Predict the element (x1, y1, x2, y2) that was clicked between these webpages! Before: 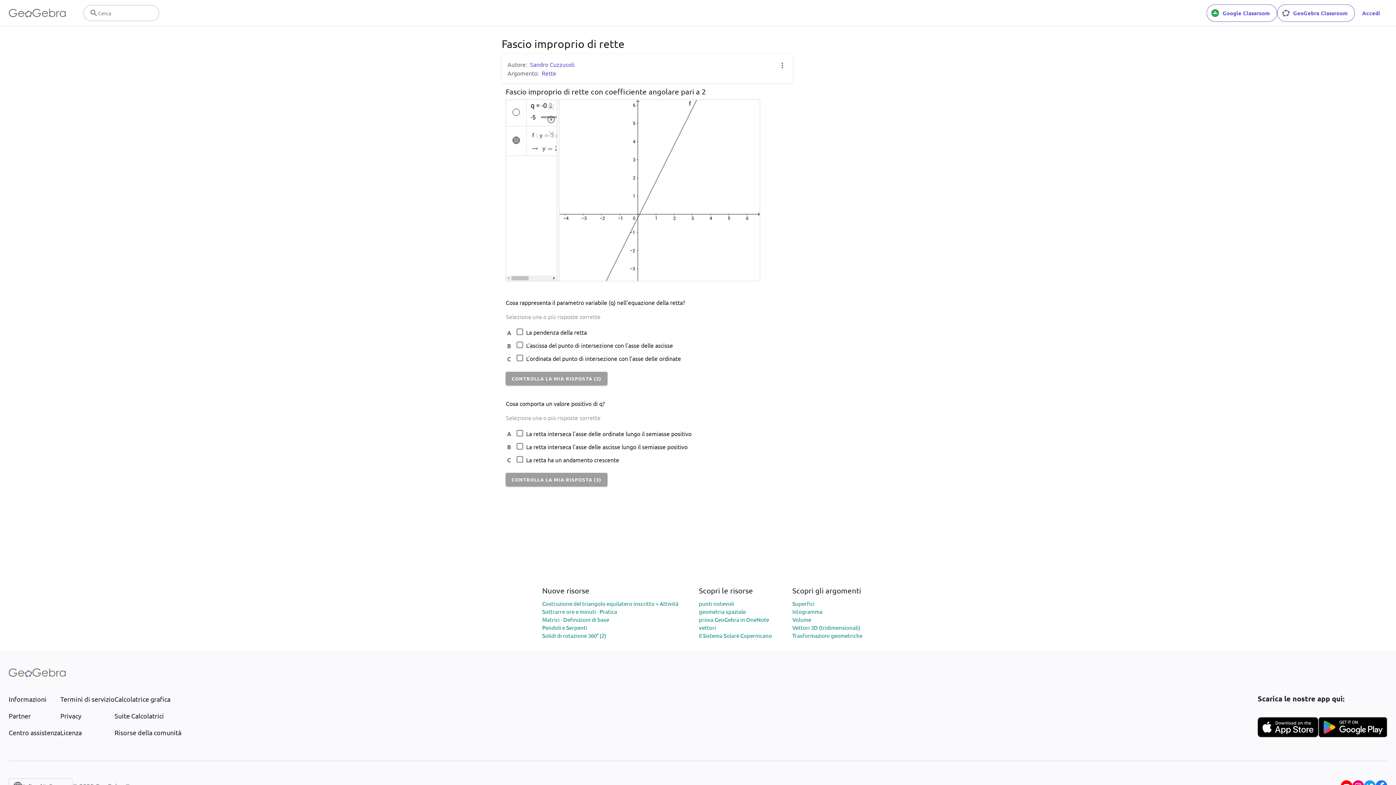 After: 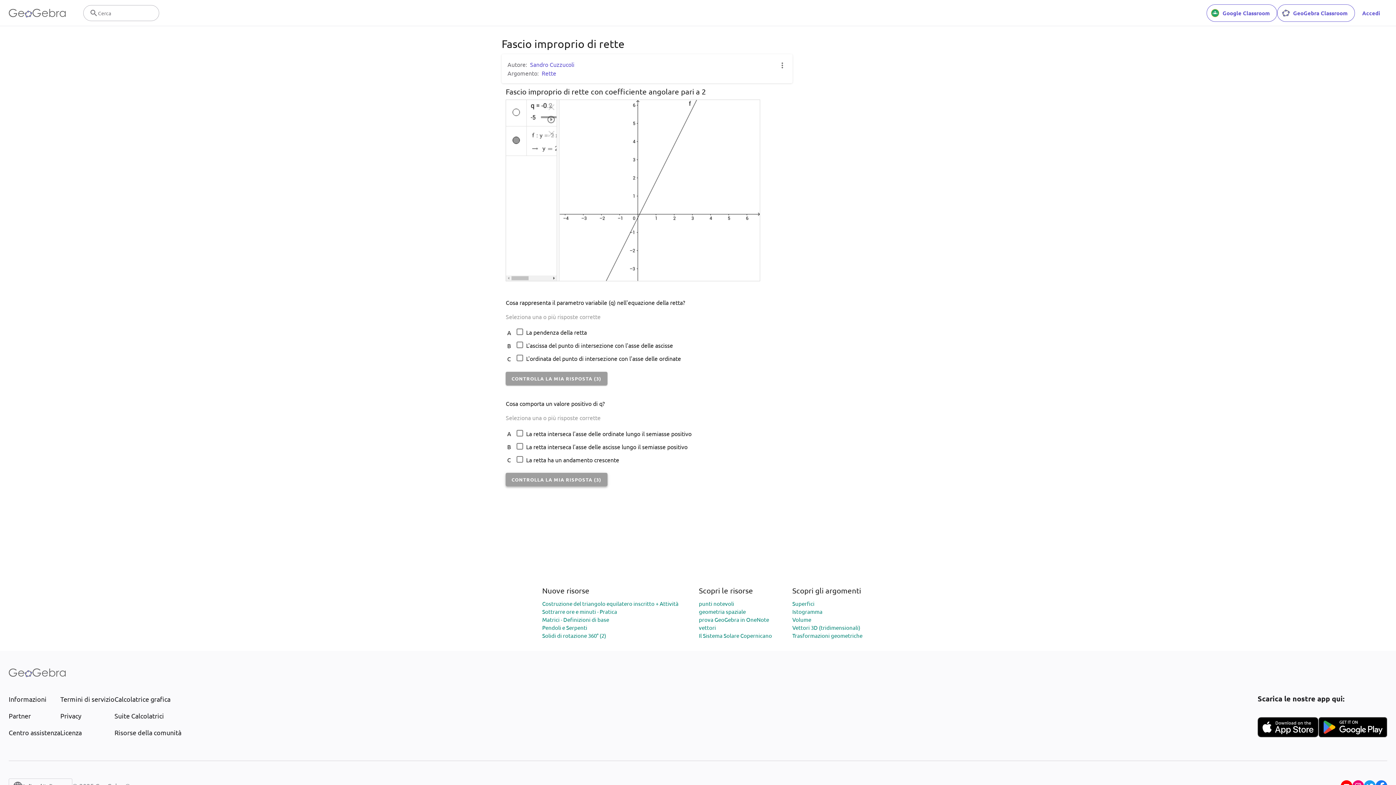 Action: label: CONTROLLA LA MIA RISPOSTA (3) bbox: (505, 473, 607, 486)